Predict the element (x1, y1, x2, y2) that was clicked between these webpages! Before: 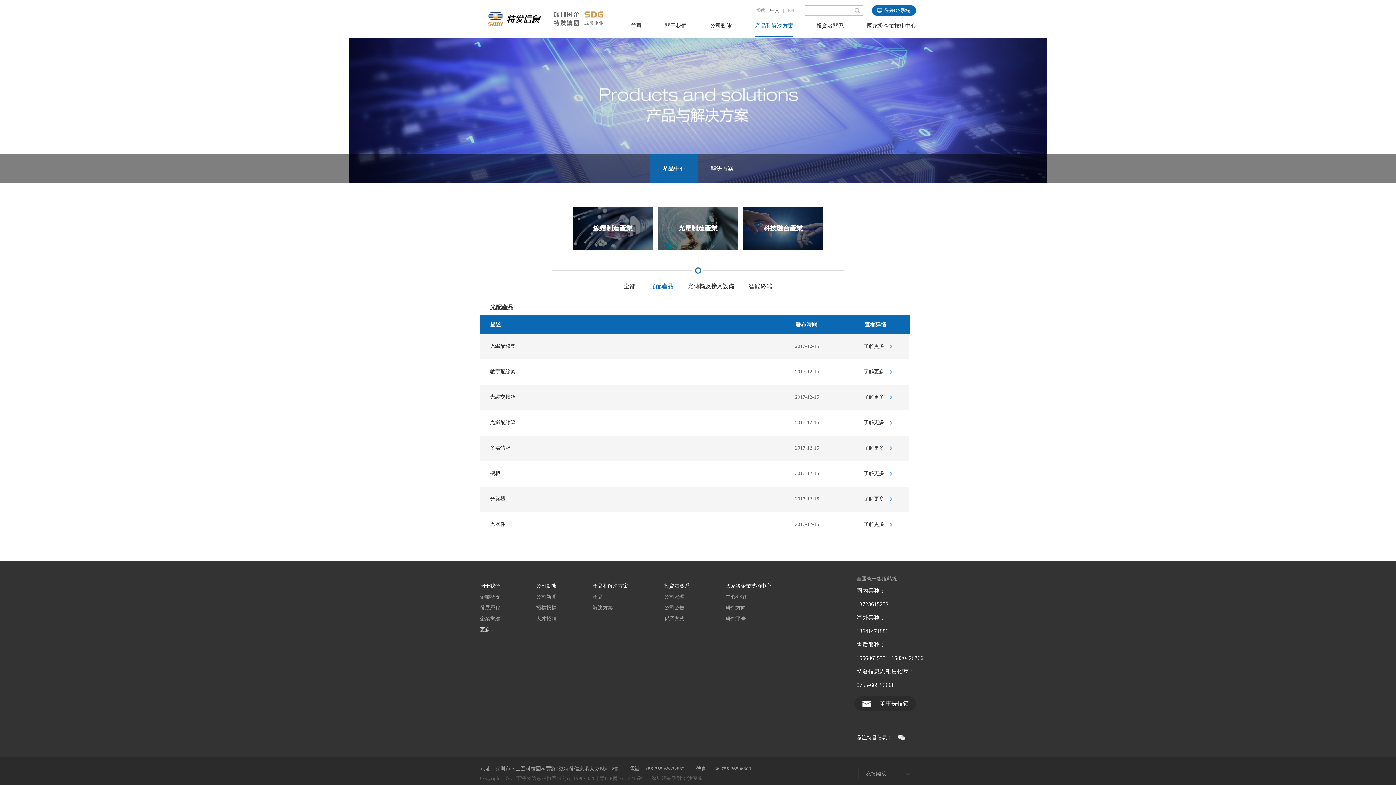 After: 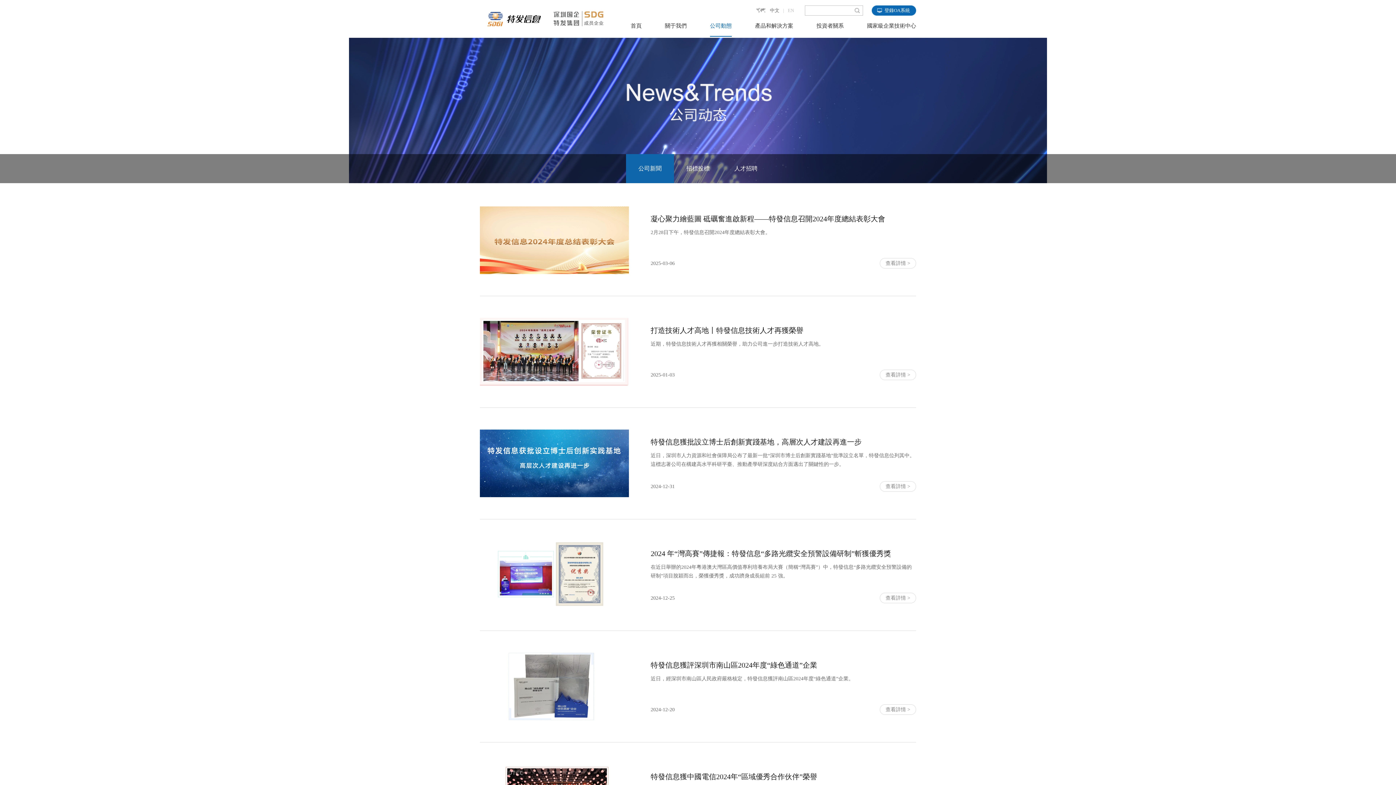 Action: bbox: (536, 592, 556, 602) label: 公司新聞